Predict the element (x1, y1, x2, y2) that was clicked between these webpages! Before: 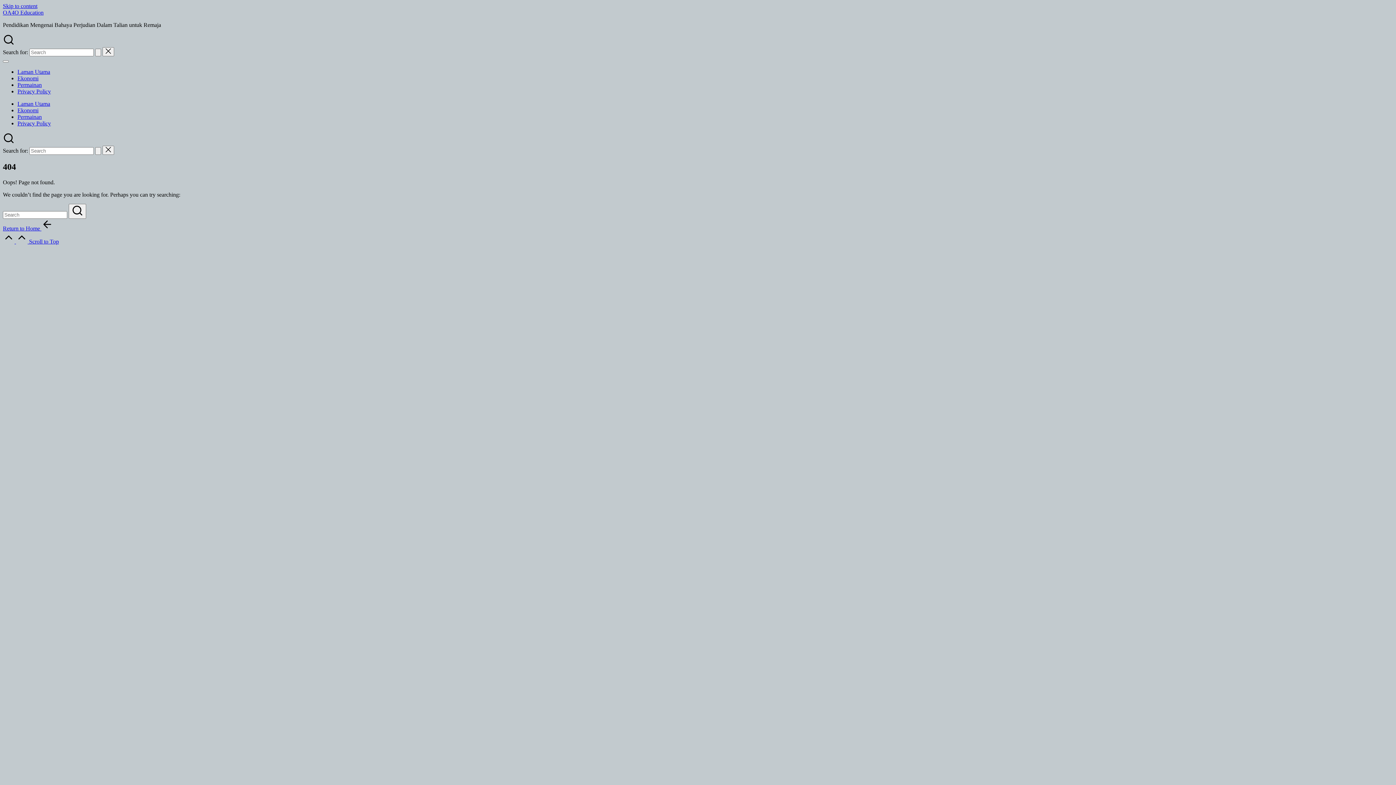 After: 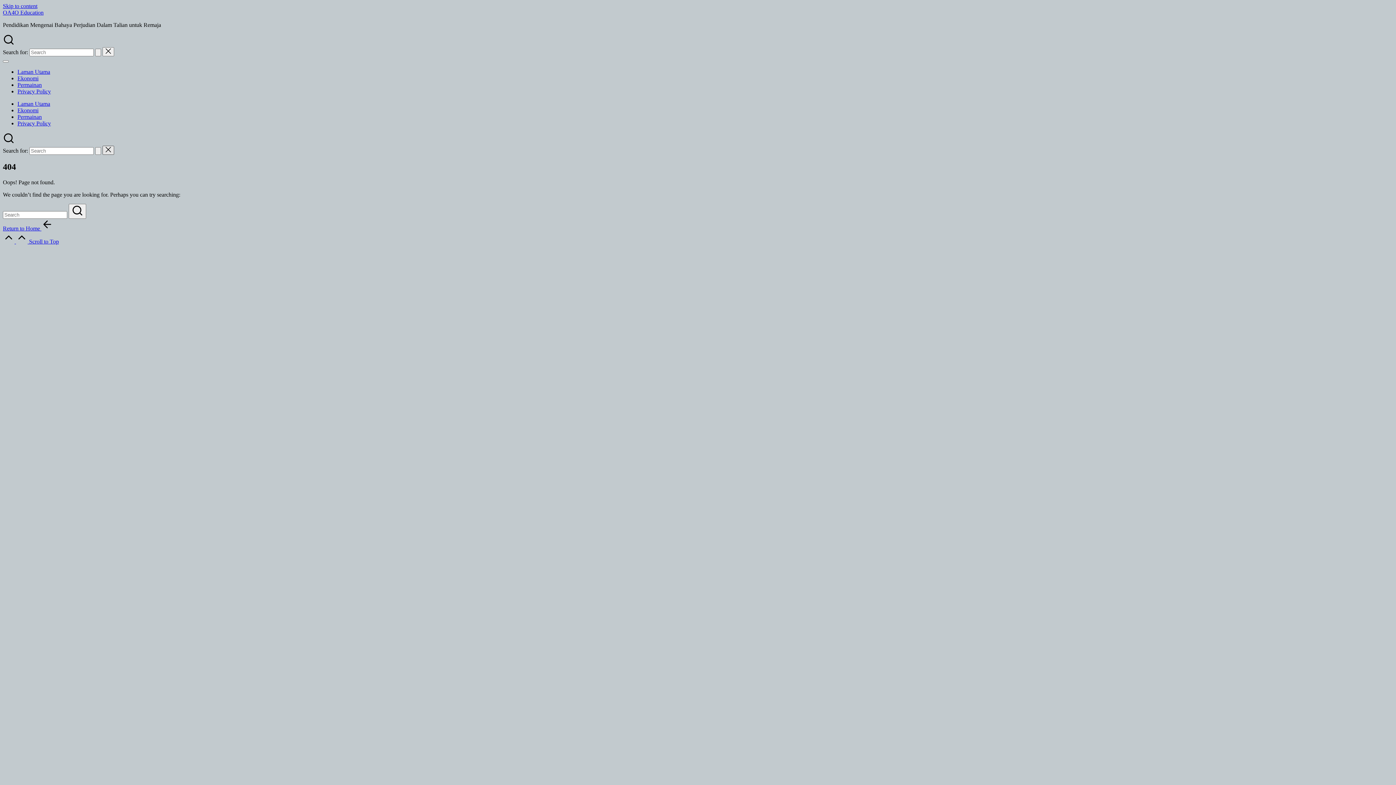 Action: bbox: (102, 145, 114, 154)